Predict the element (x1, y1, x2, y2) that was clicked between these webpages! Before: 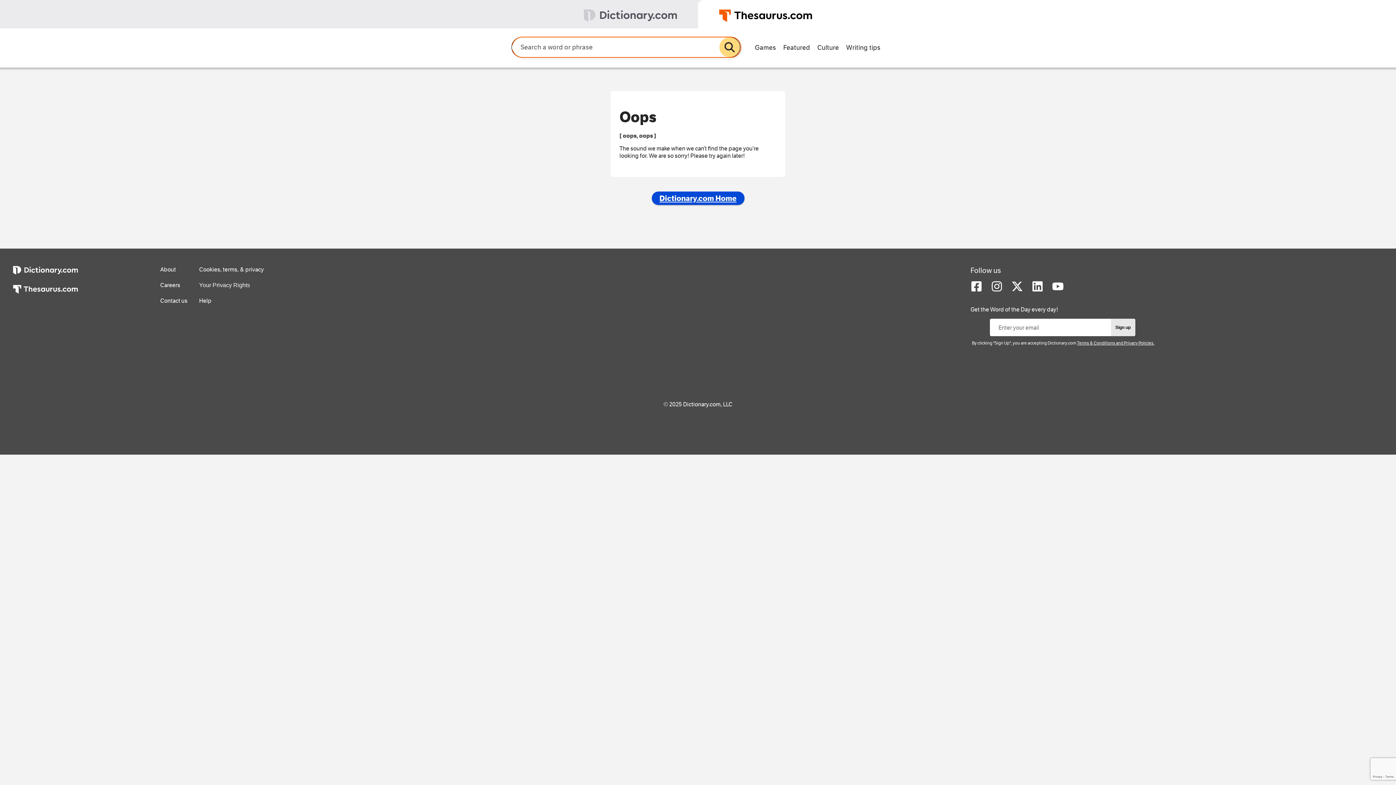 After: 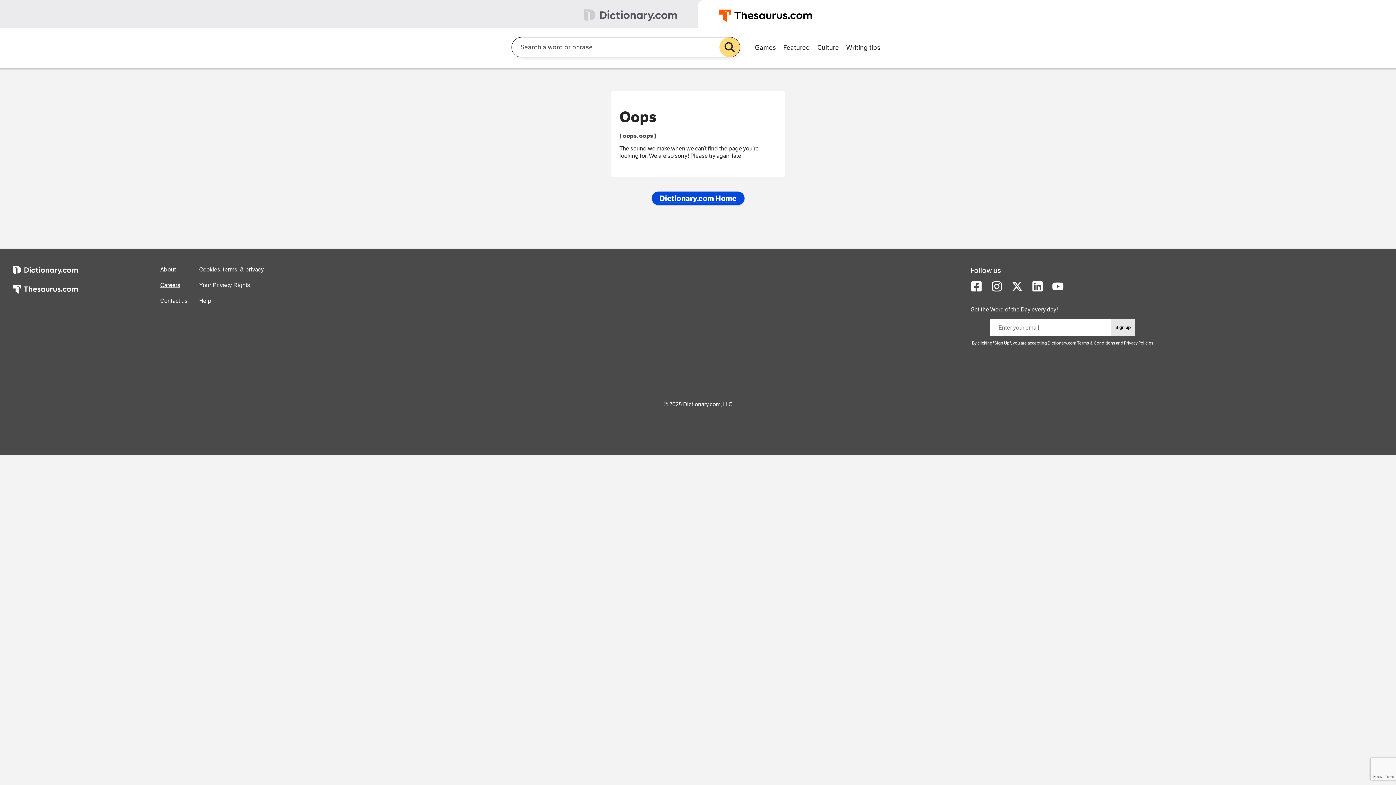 Action: label: Careers bbox: (160, 281, 180, 288)